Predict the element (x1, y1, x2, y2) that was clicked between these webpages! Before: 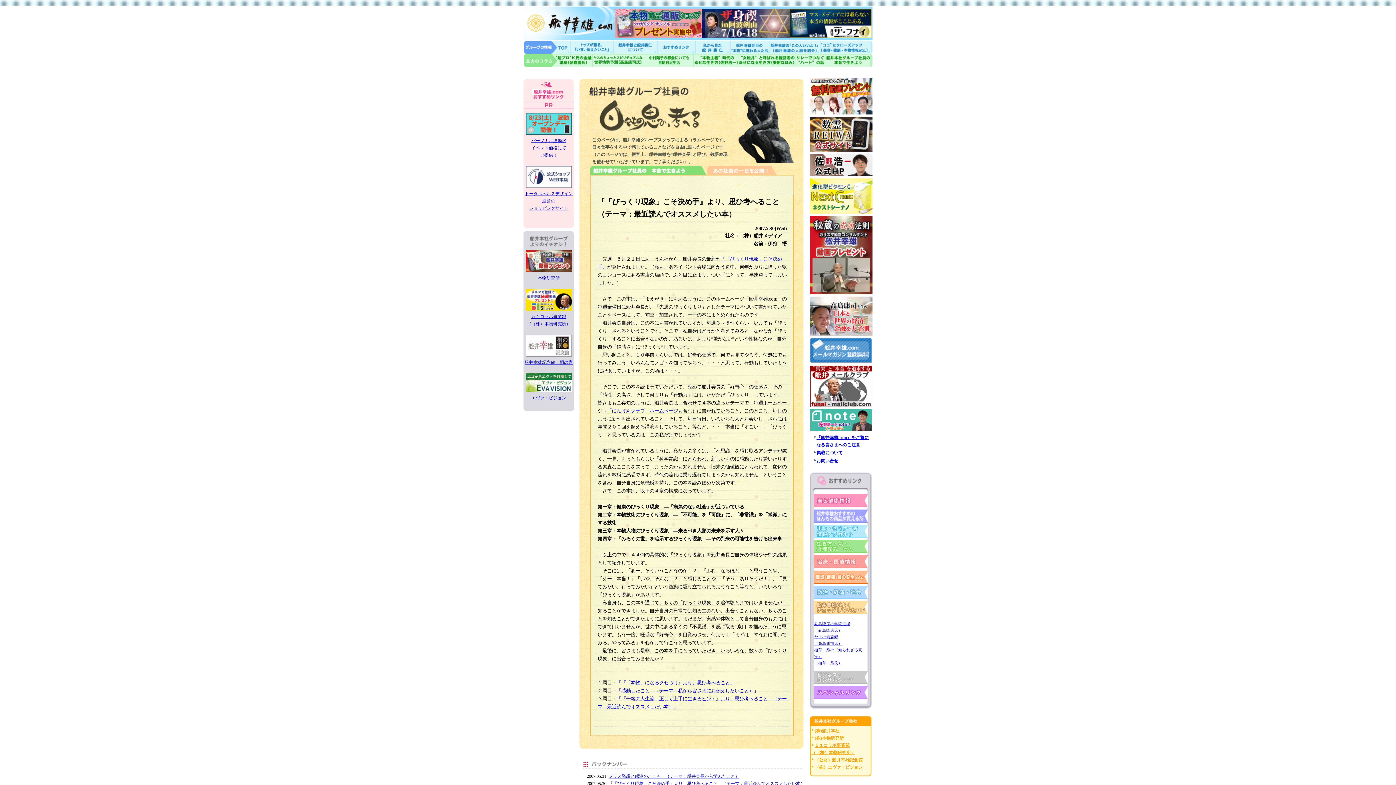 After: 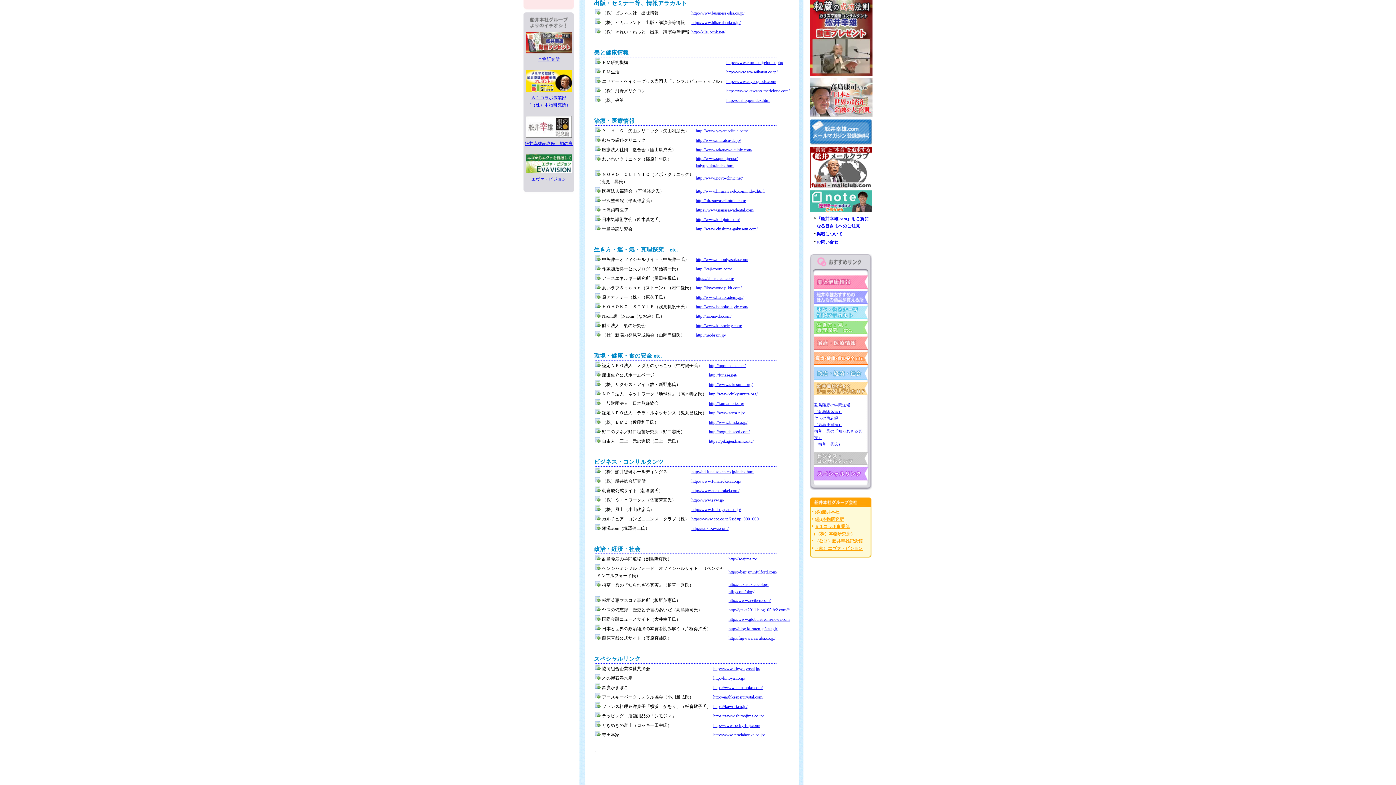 Action: bbox: (814, 534, 868, 539)